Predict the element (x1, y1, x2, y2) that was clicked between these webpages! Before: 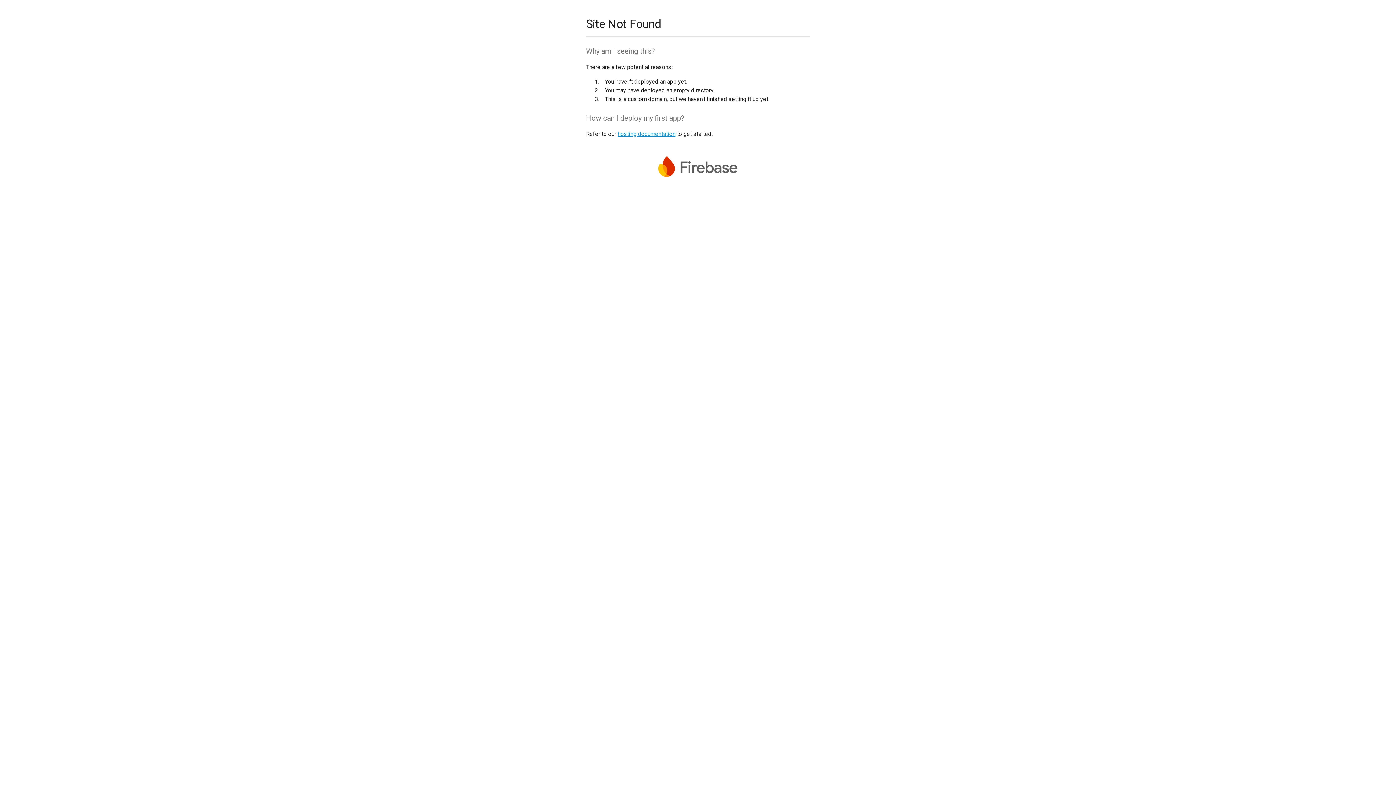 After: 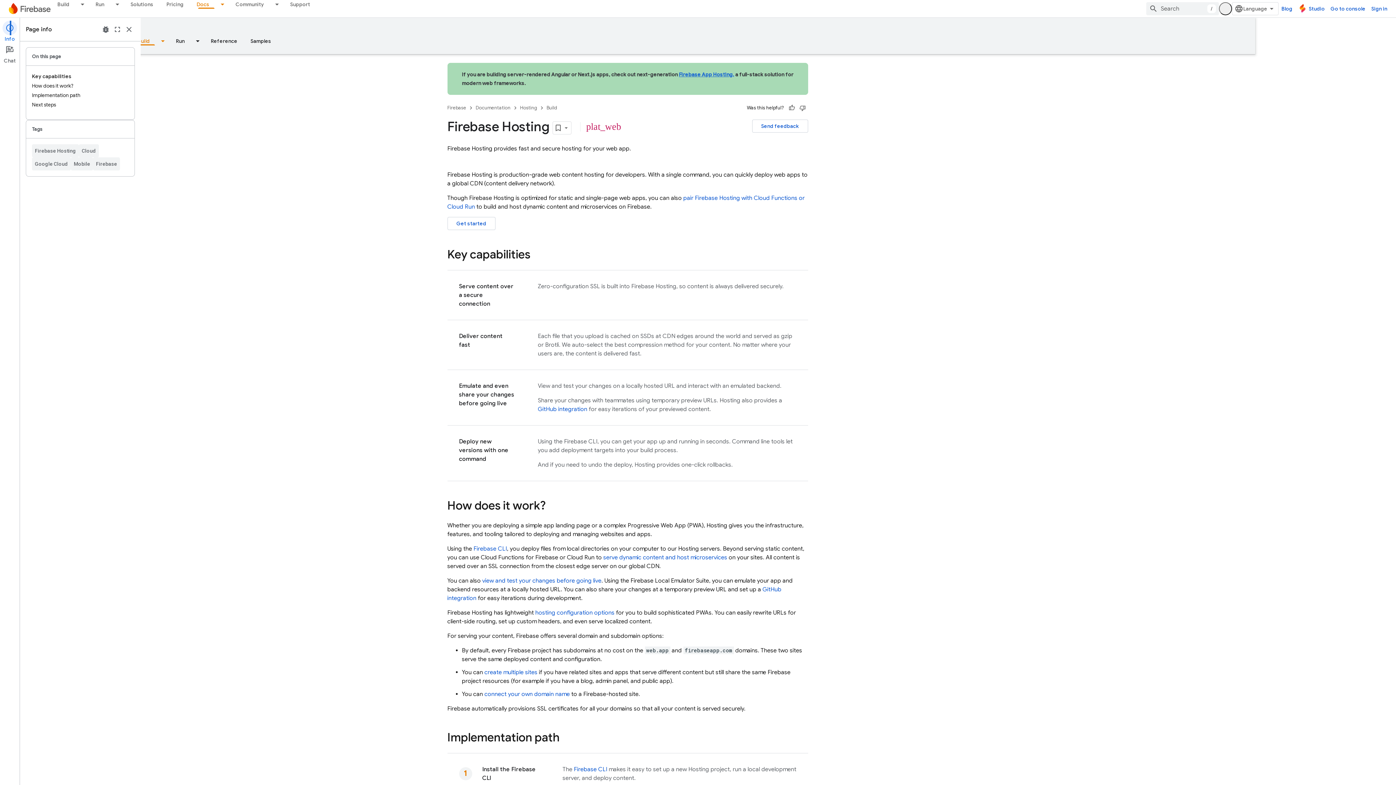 Action: label: hosting documentation bbox: (617, 130, 675, 137)